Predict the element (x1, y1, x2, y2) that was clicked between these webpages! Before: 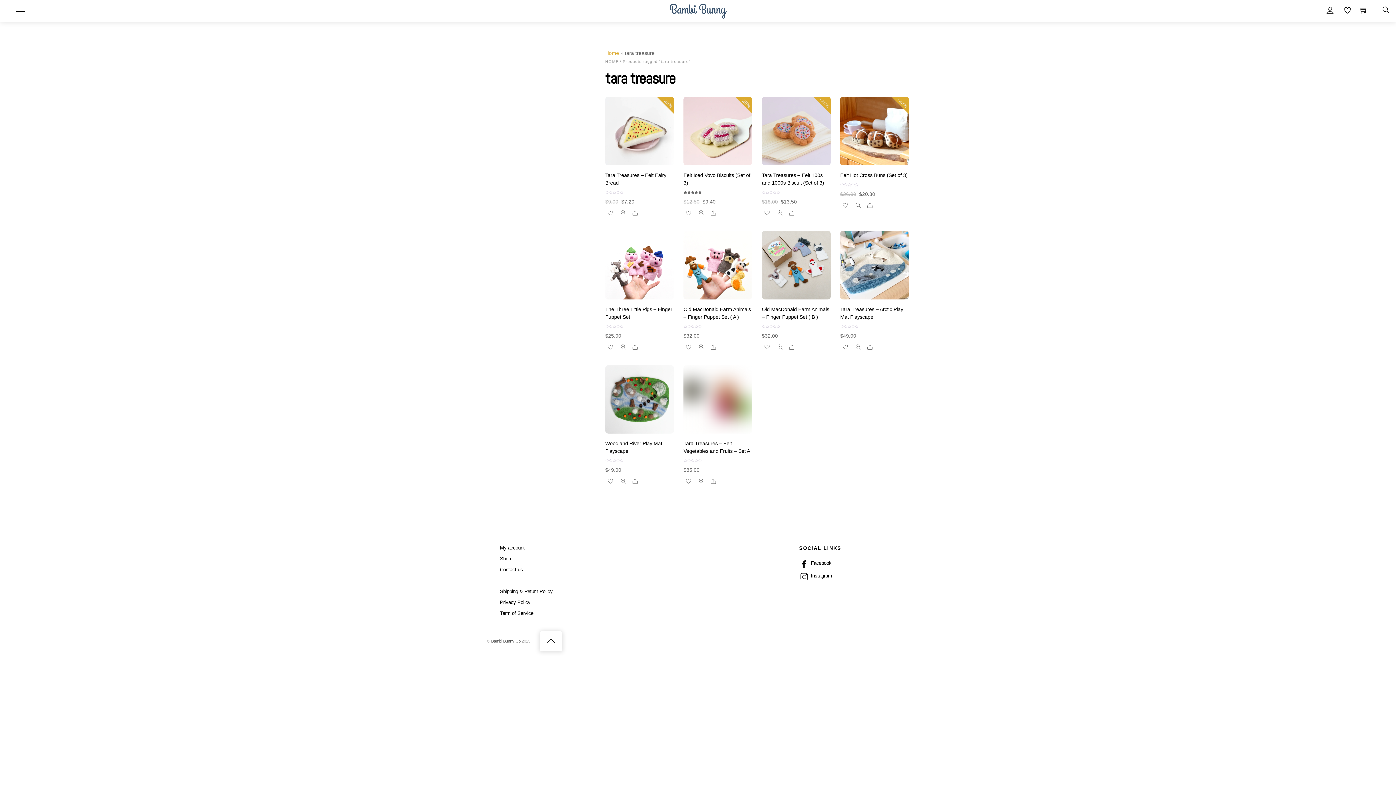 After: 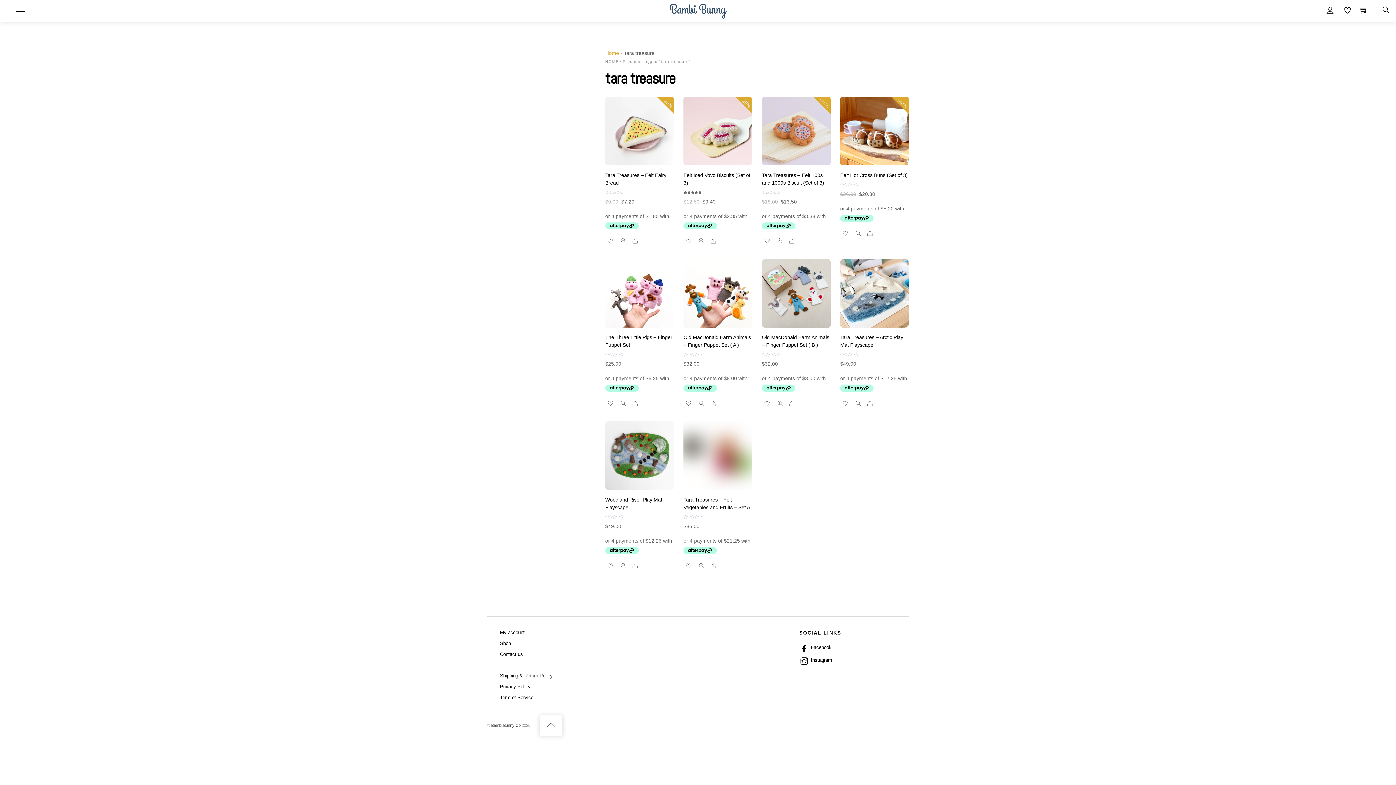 Action: bbox: (618, 477, 628, 487)